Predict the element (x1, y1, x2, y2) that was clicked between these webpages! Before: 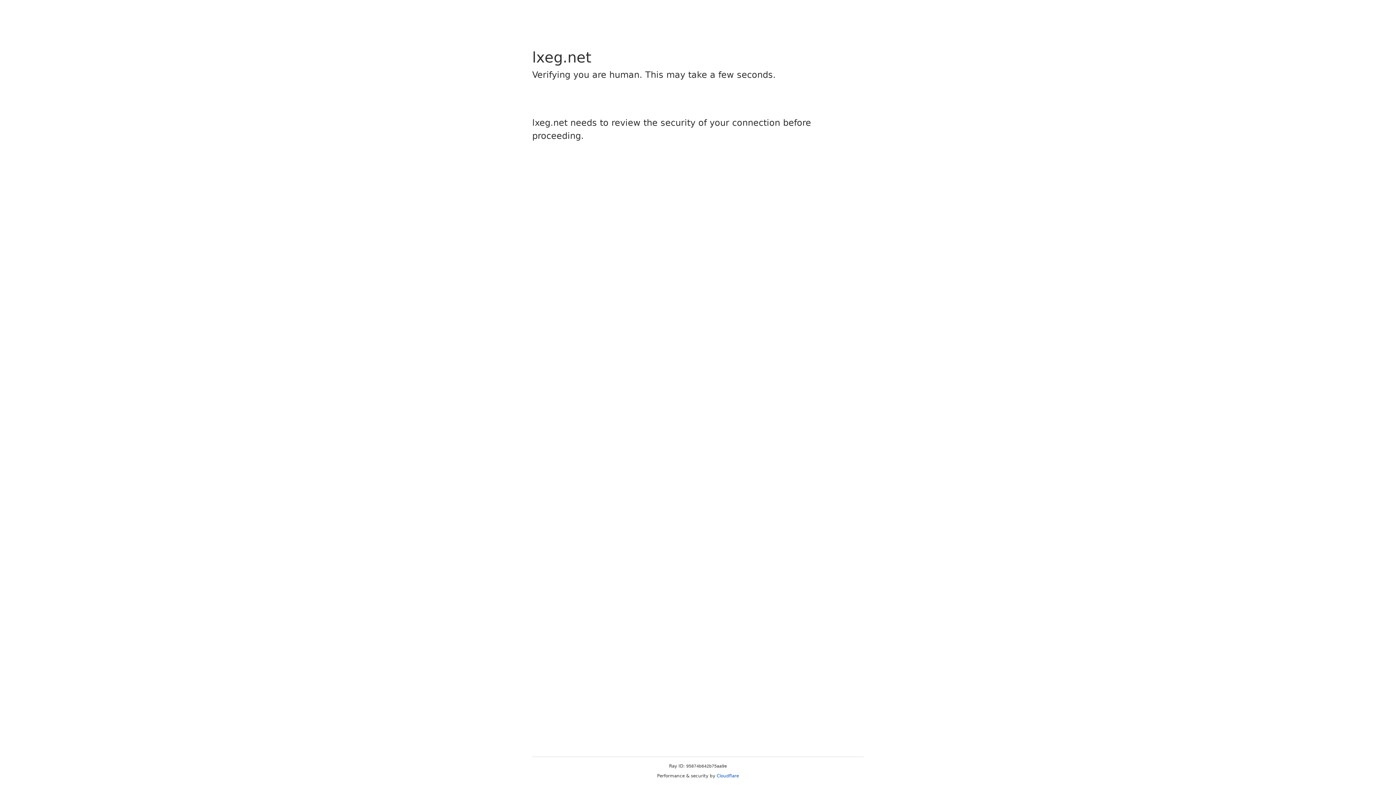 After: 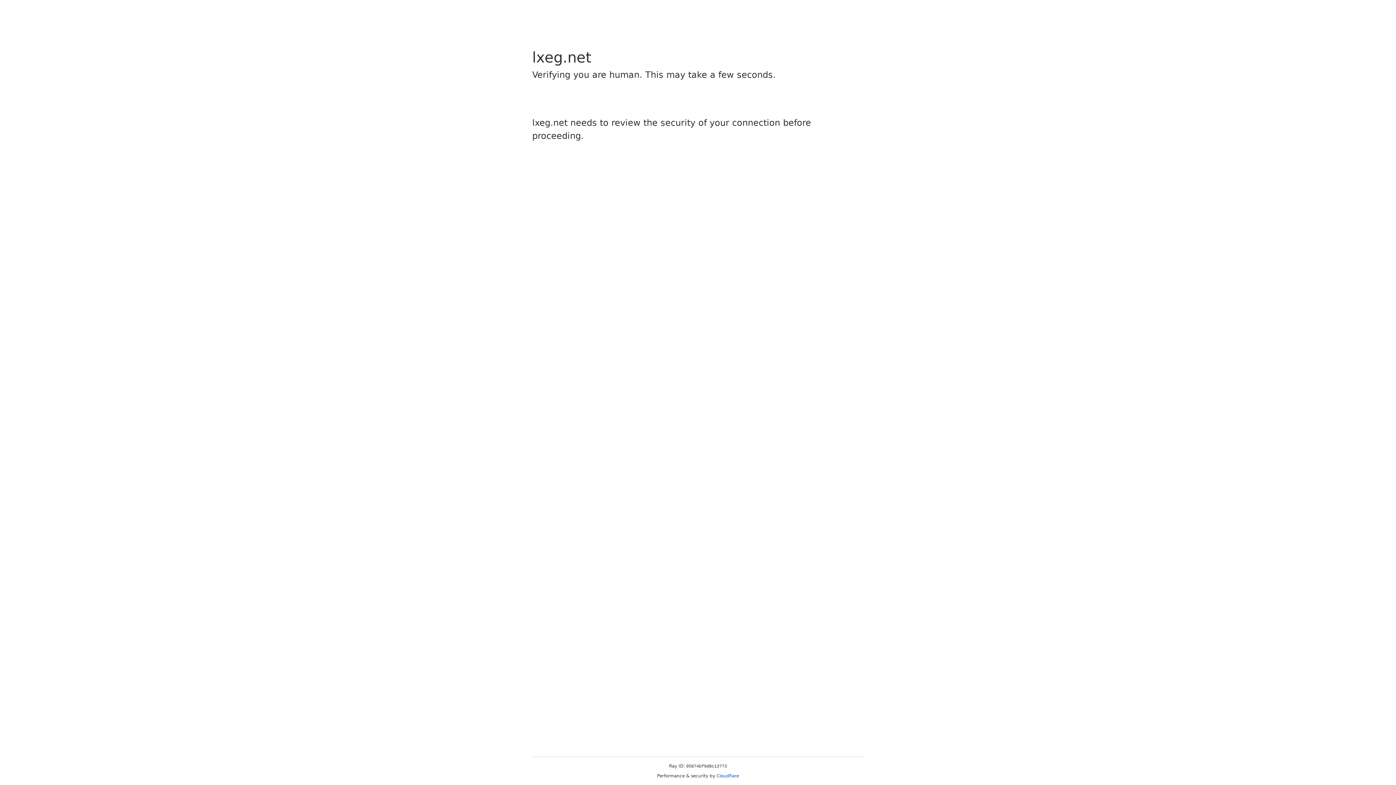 Action: bbox: (716, 773, 739, 778) label: Cloudflare